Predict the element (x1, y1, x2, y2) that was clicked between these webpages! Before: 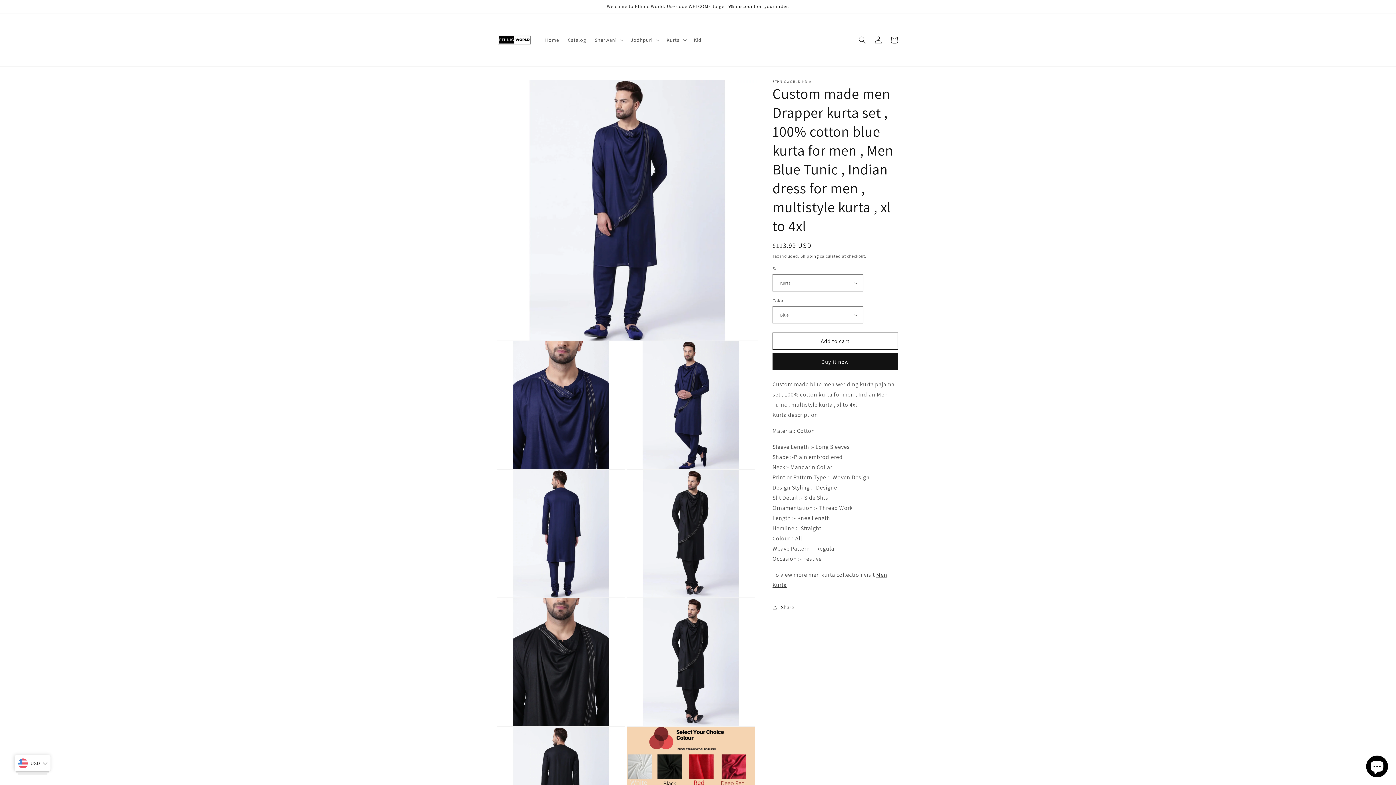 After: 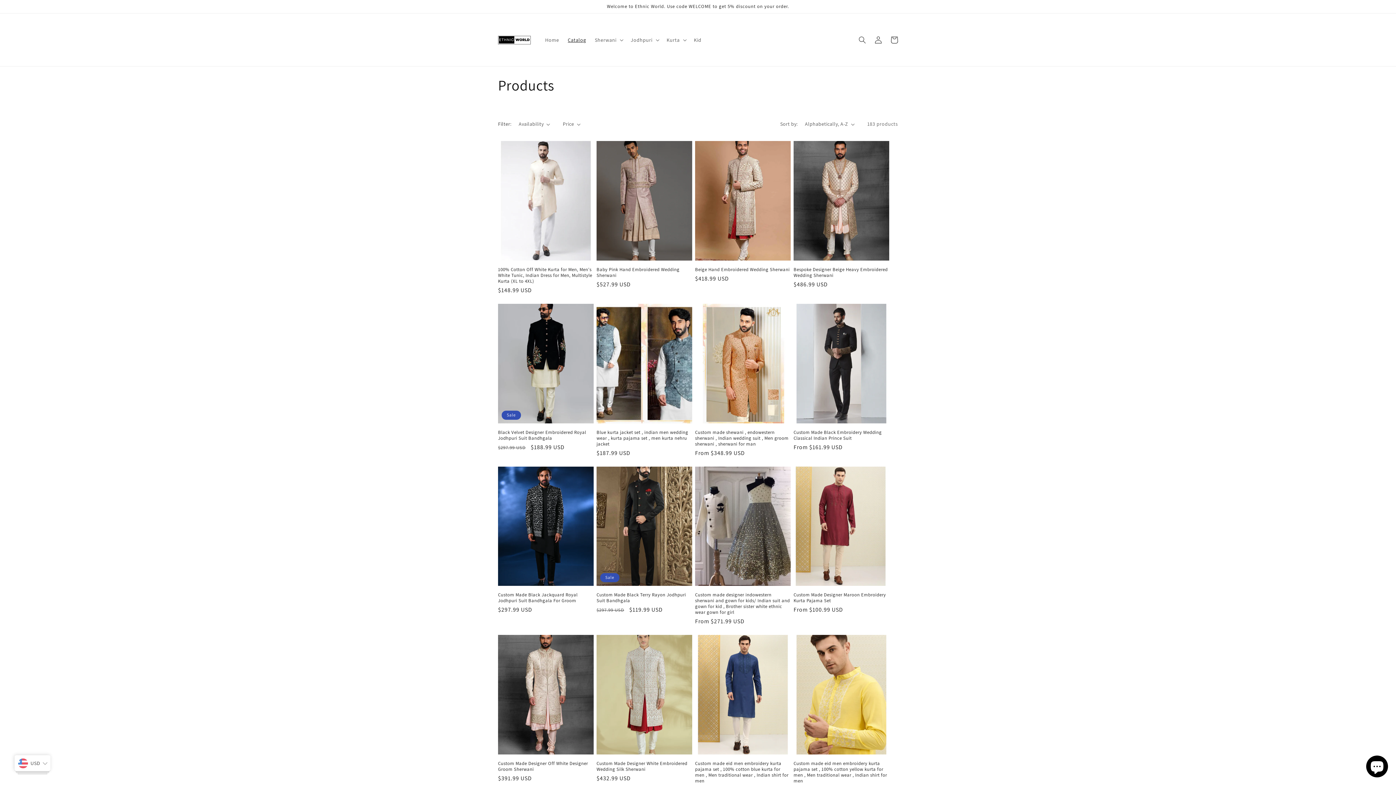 Action: bbox: (563, 32, 590, 47) label: Catalog